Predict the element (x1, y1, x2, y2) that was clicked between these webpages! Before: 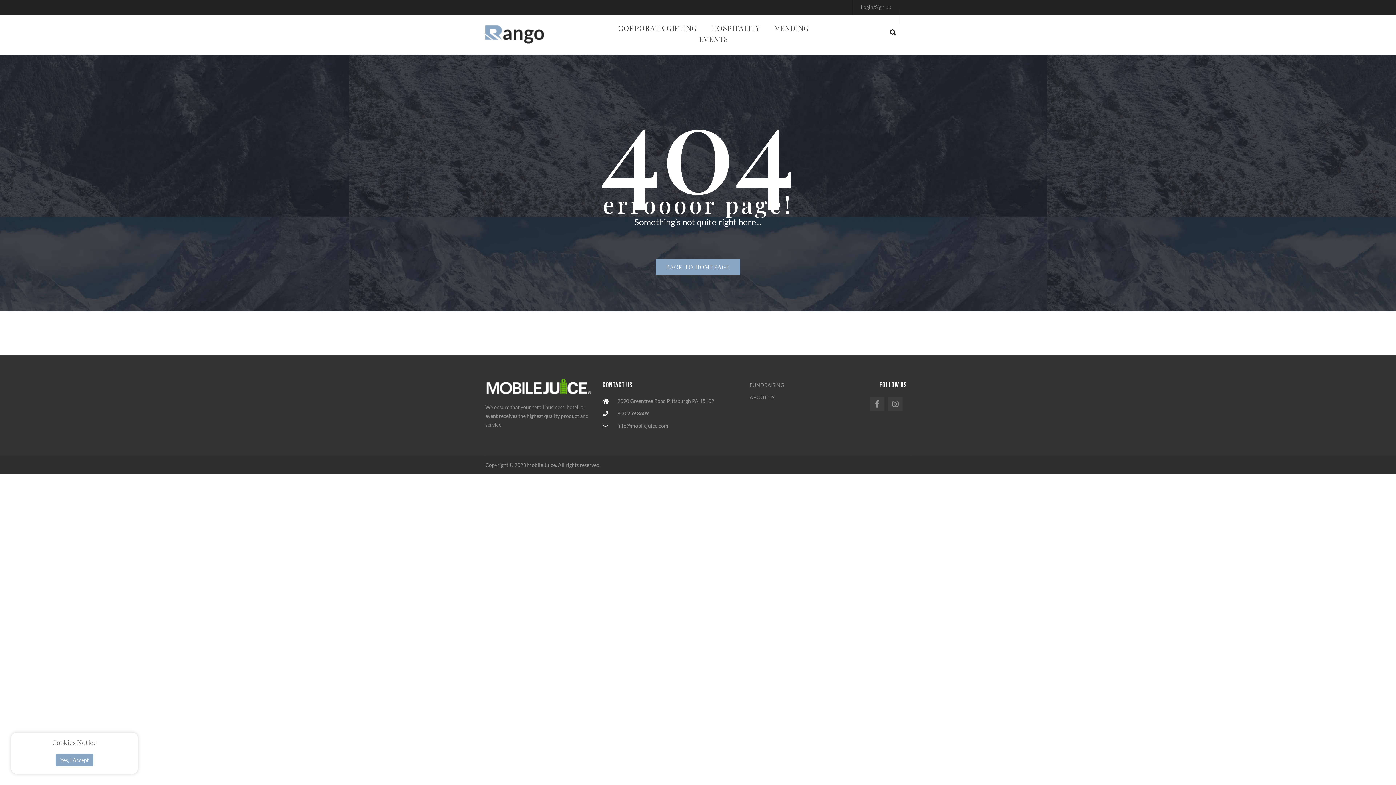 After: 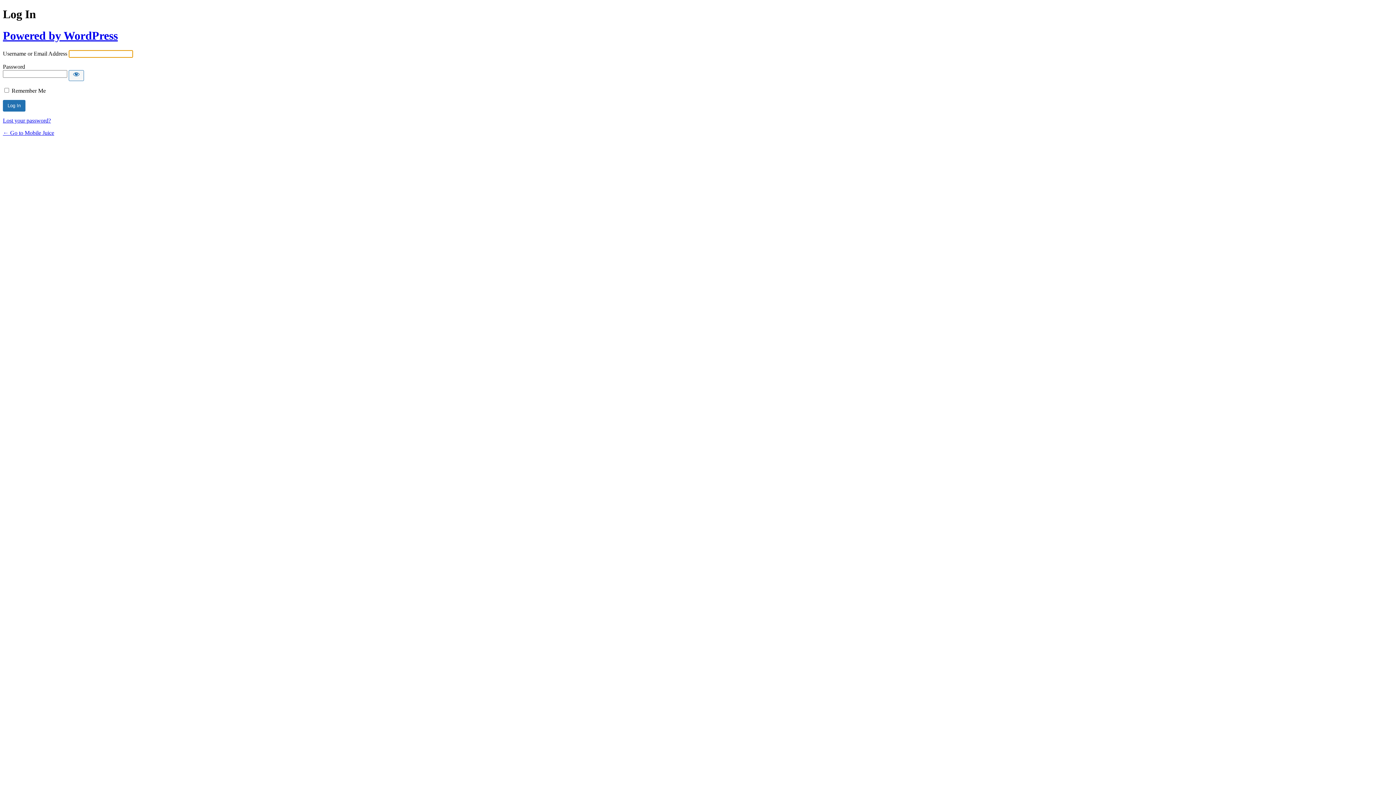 Action: label: Login bbox: (861, 0, 873, 14)